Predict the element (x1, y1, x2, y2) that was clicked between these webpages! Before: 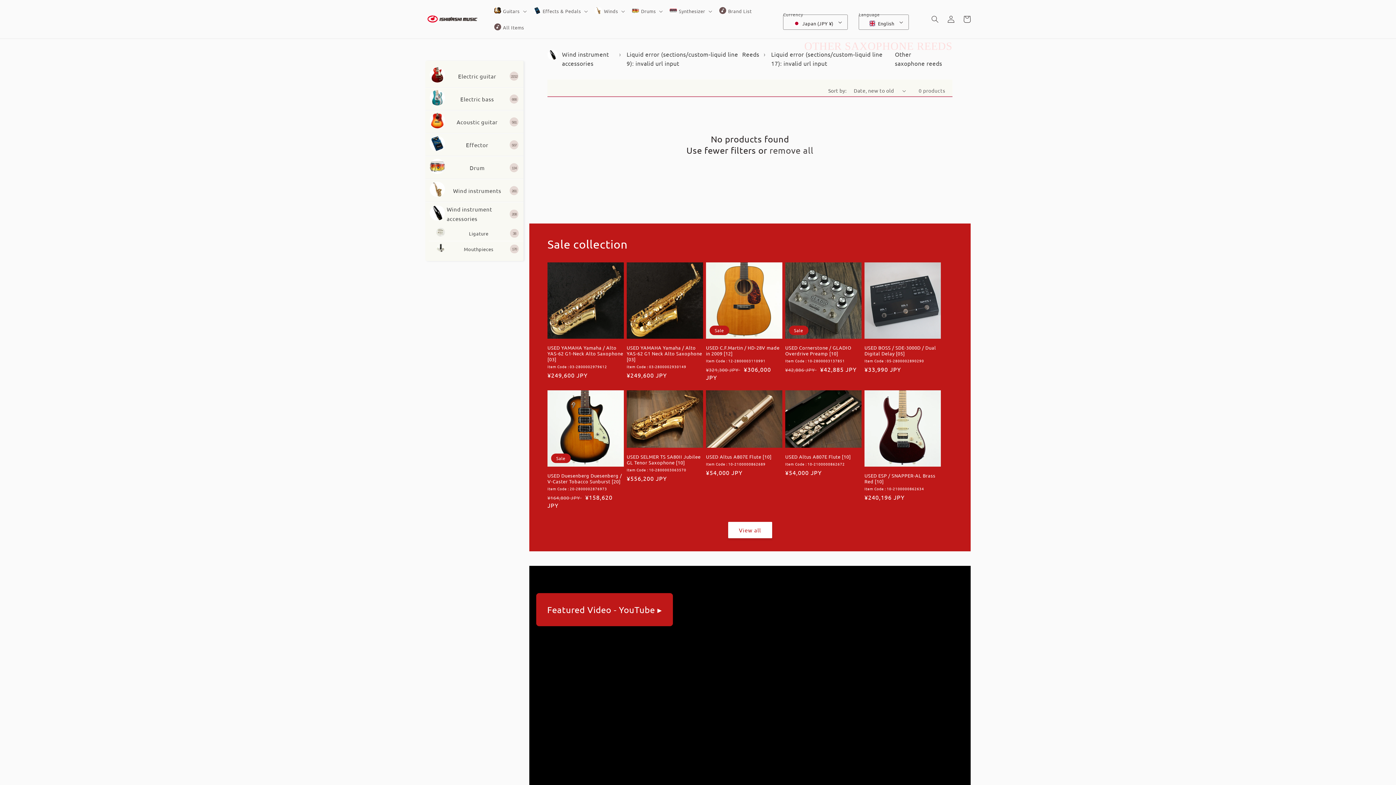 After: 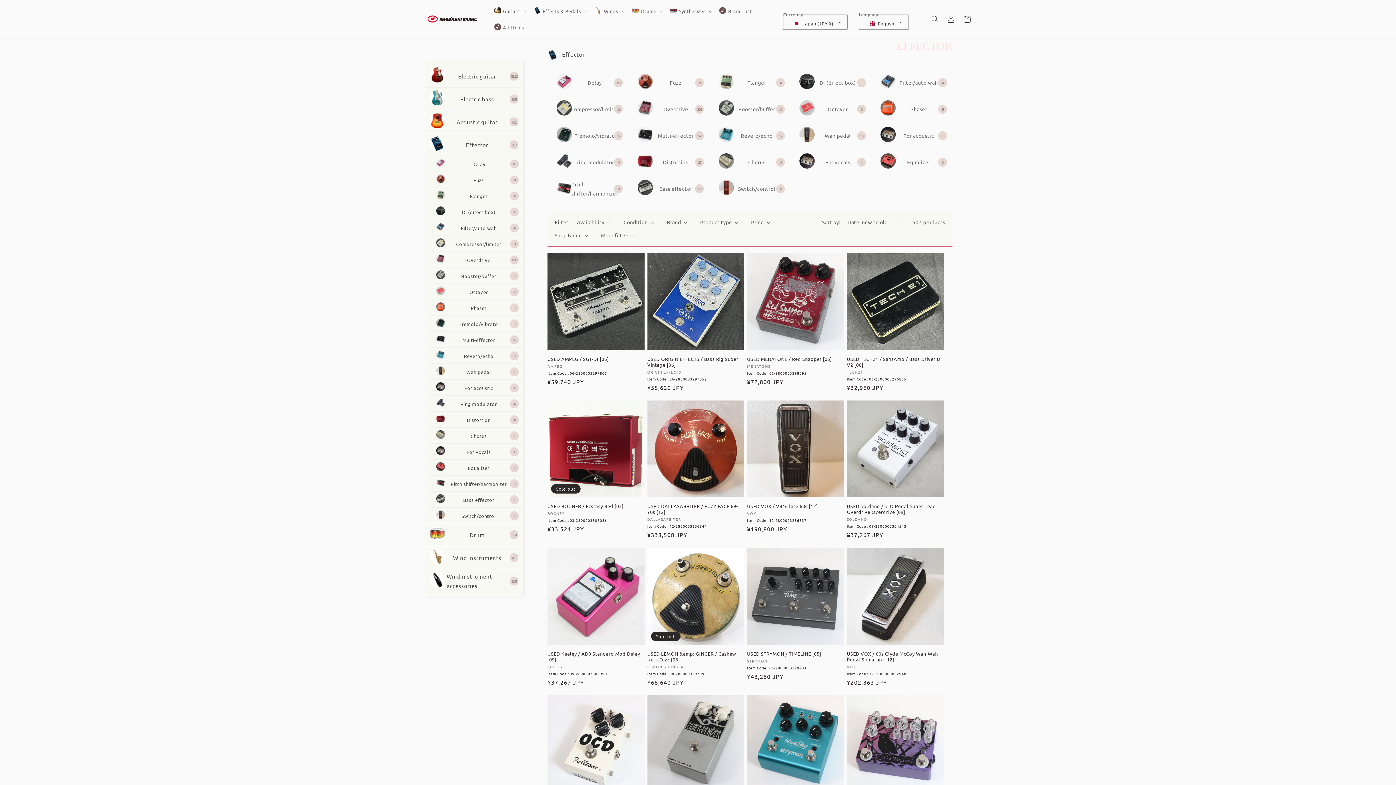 Action: bbox: (425, 133, 523, 156) label: Effector
507